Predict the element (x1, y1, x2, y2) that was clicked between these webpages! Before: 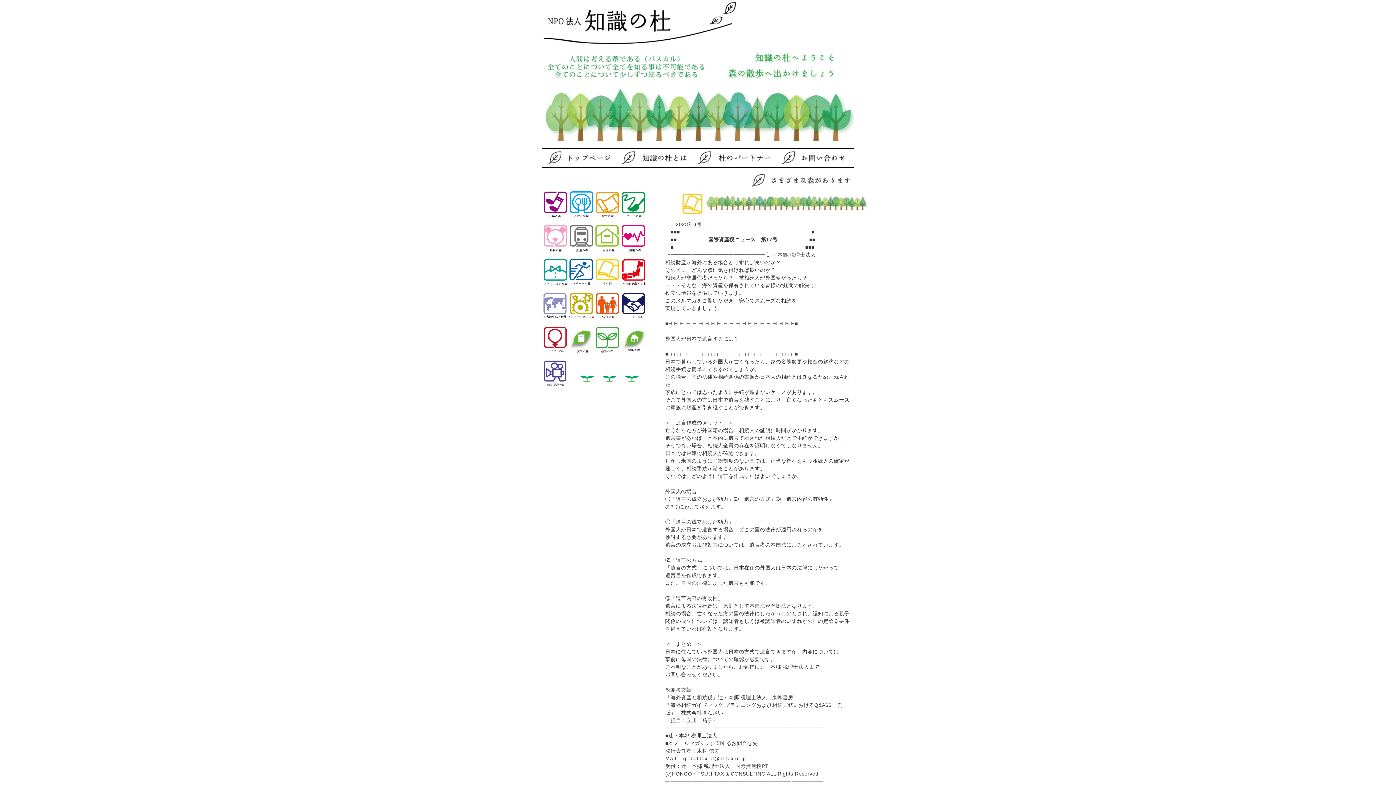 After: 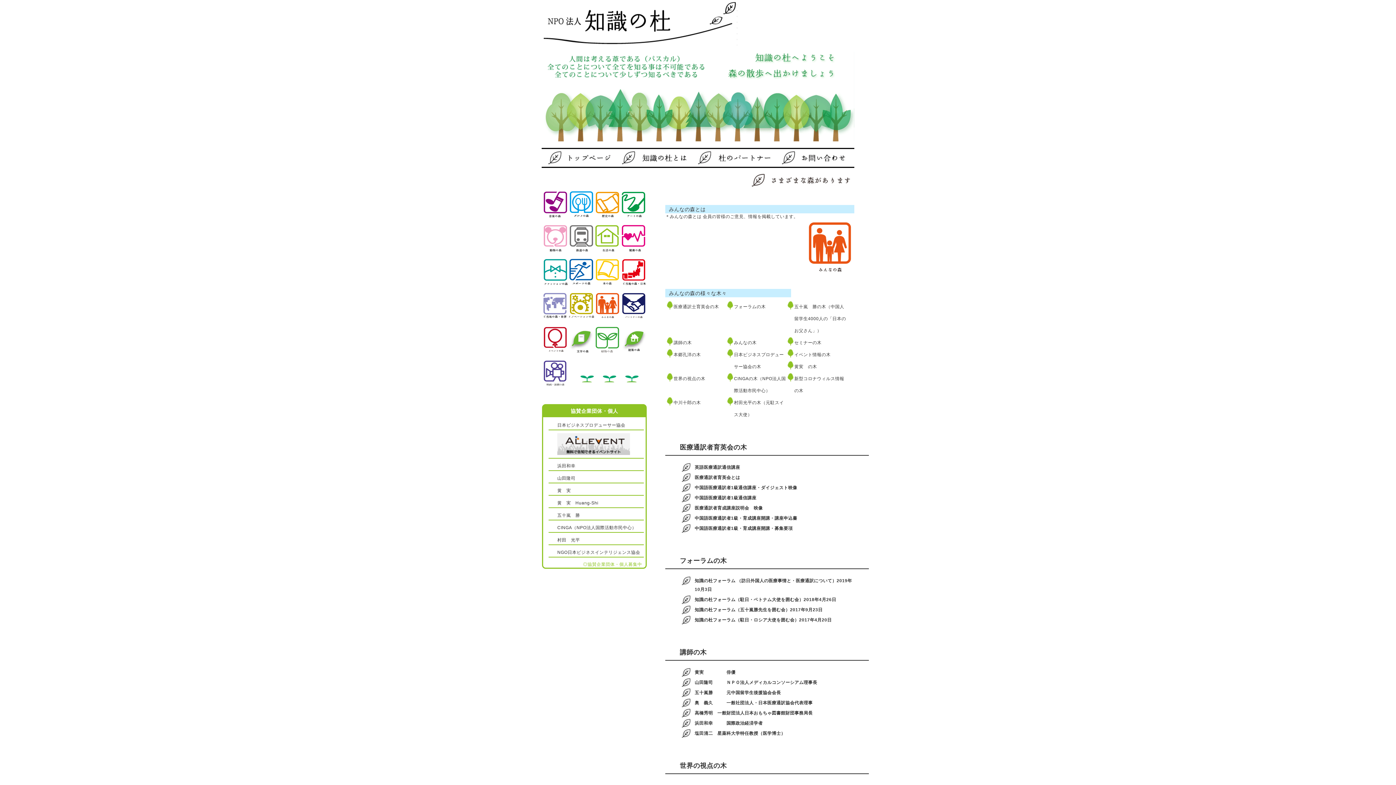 Action: bbox: (594, 315, 621, 320)